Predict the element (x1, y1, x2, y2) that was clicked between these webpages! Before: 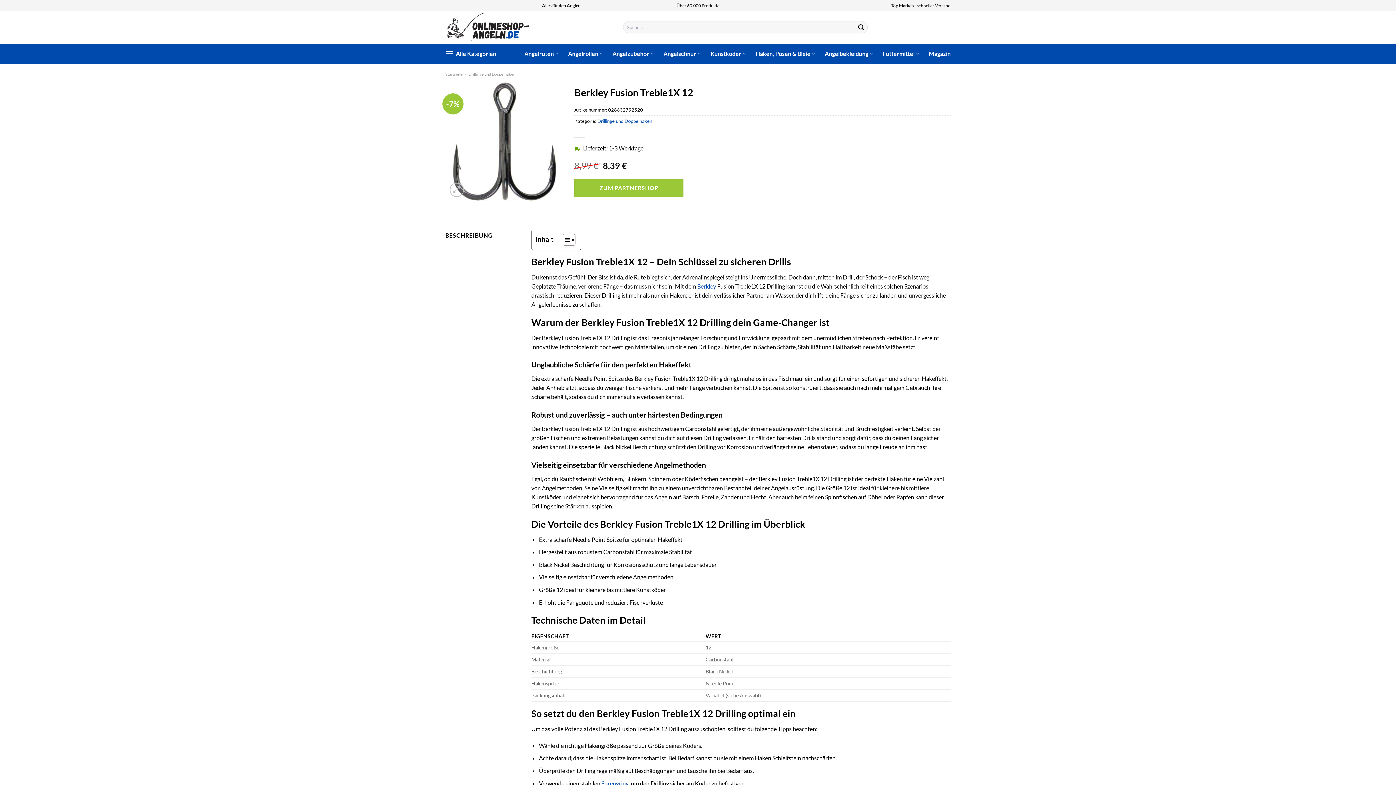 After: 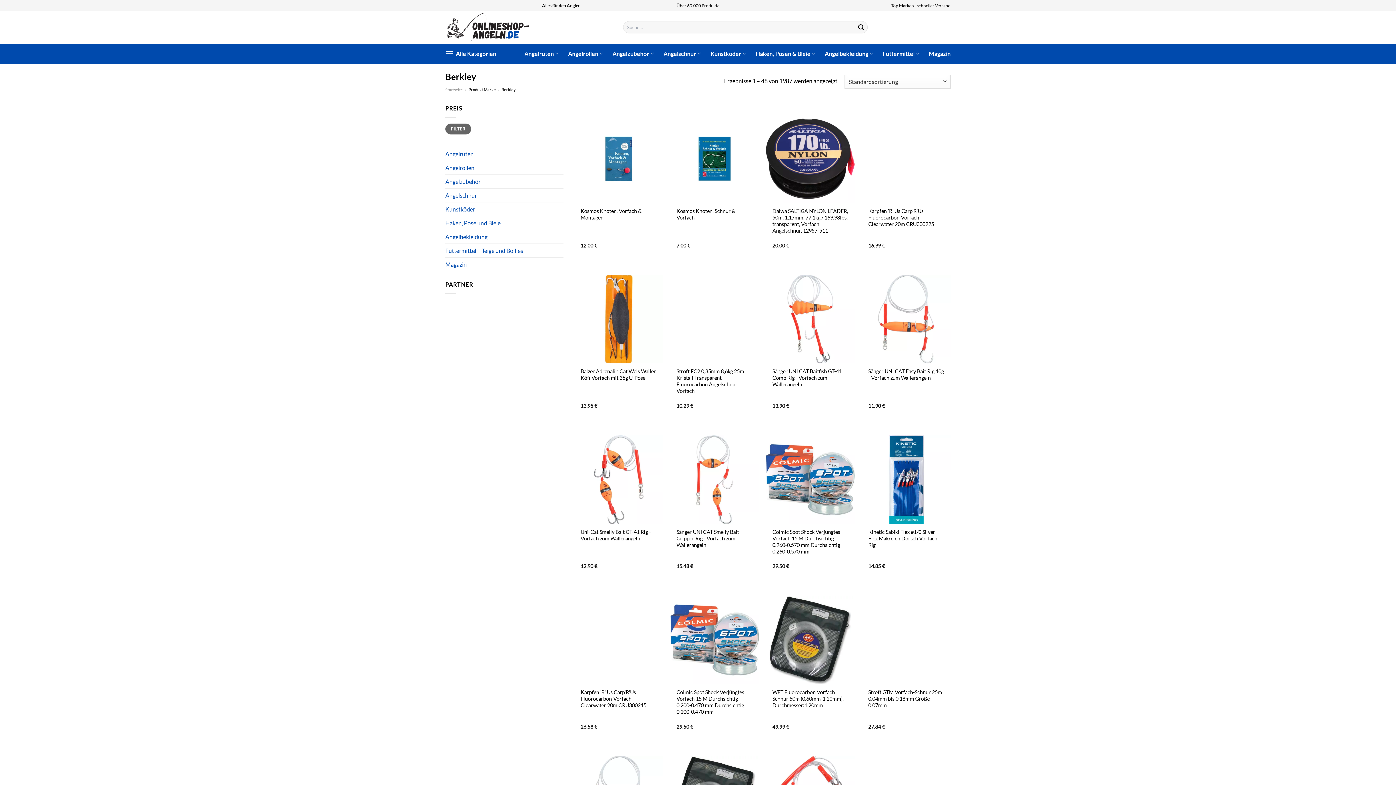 Action: label: Berkley bbox: (697, 282, 716, 289)